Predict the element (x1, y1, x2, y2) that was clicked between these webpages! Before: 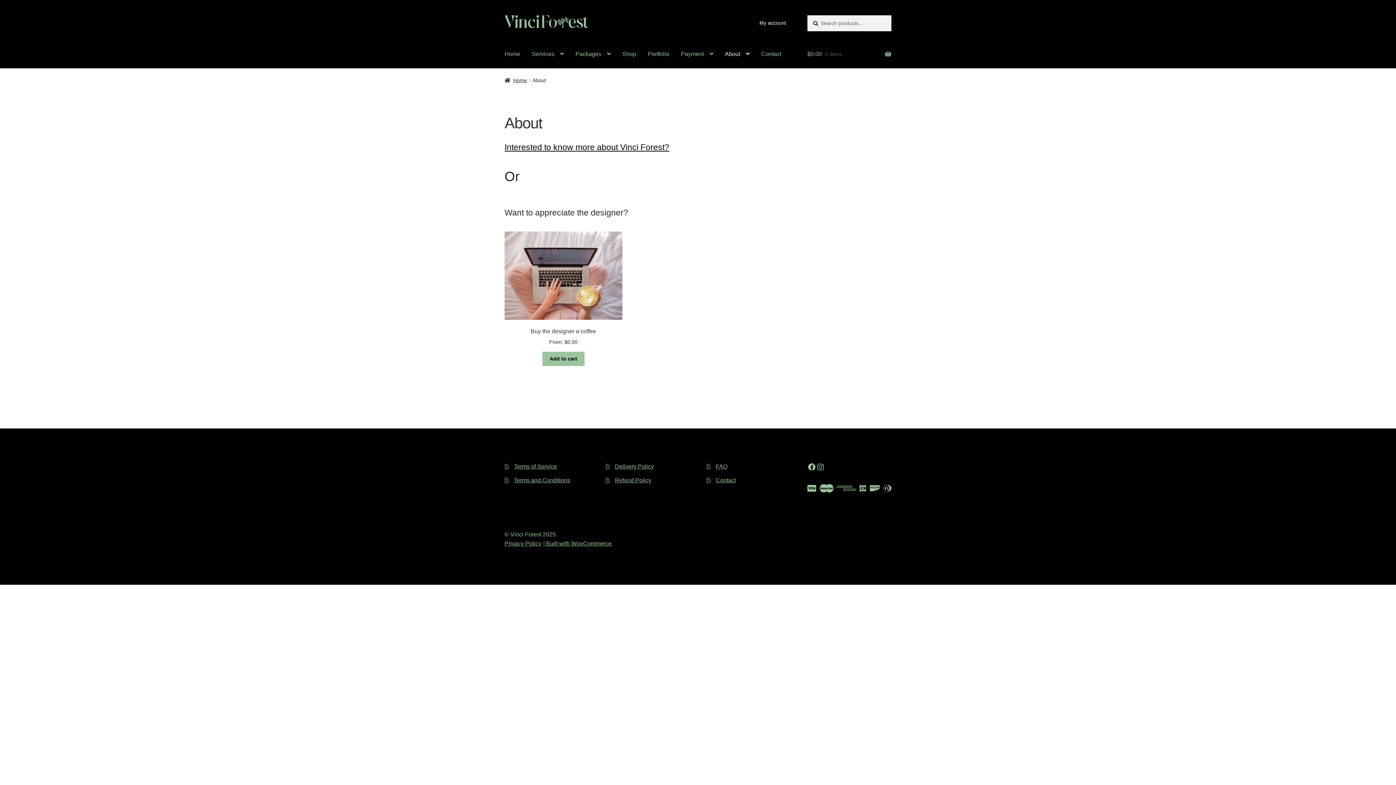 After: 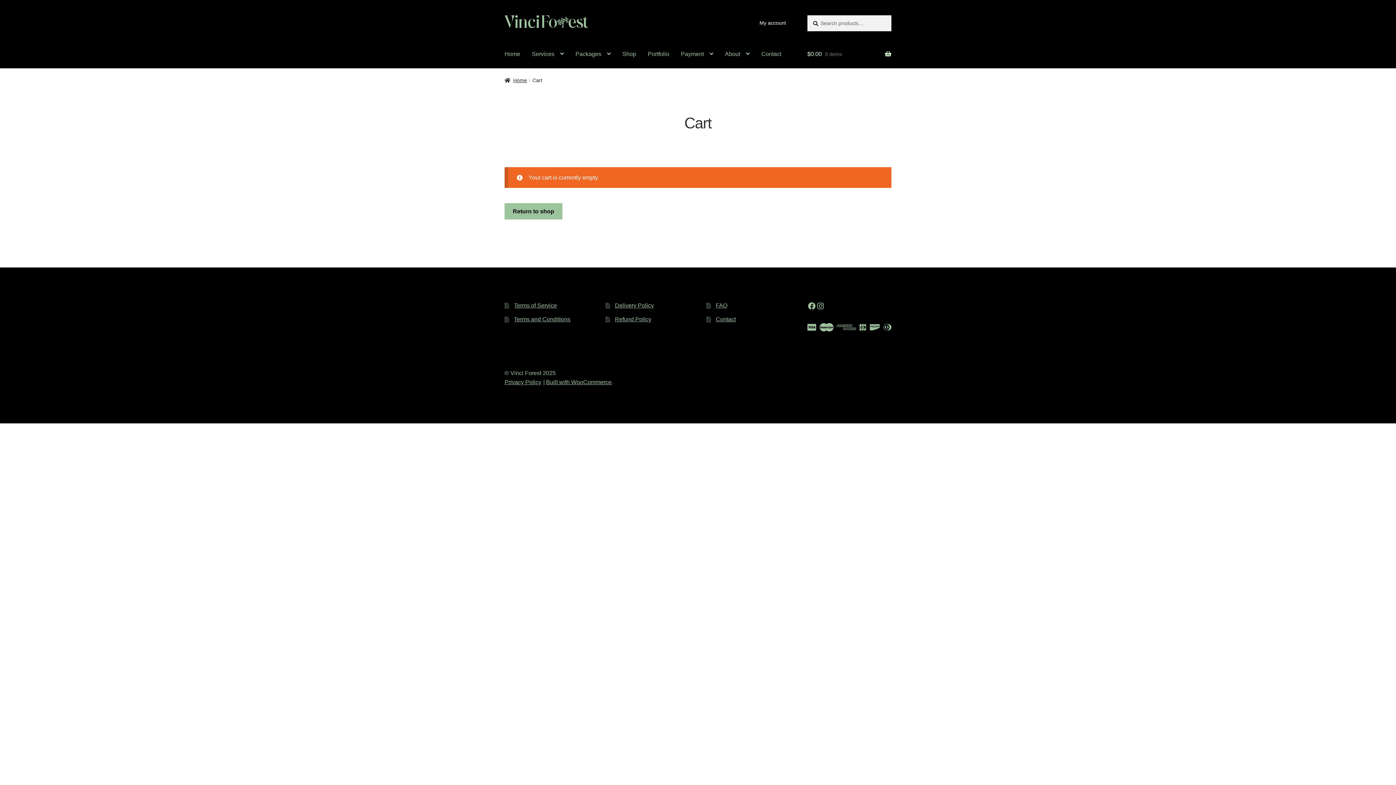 Action: bbox: (807, 39, 891, 67) label: $0.00 0 items